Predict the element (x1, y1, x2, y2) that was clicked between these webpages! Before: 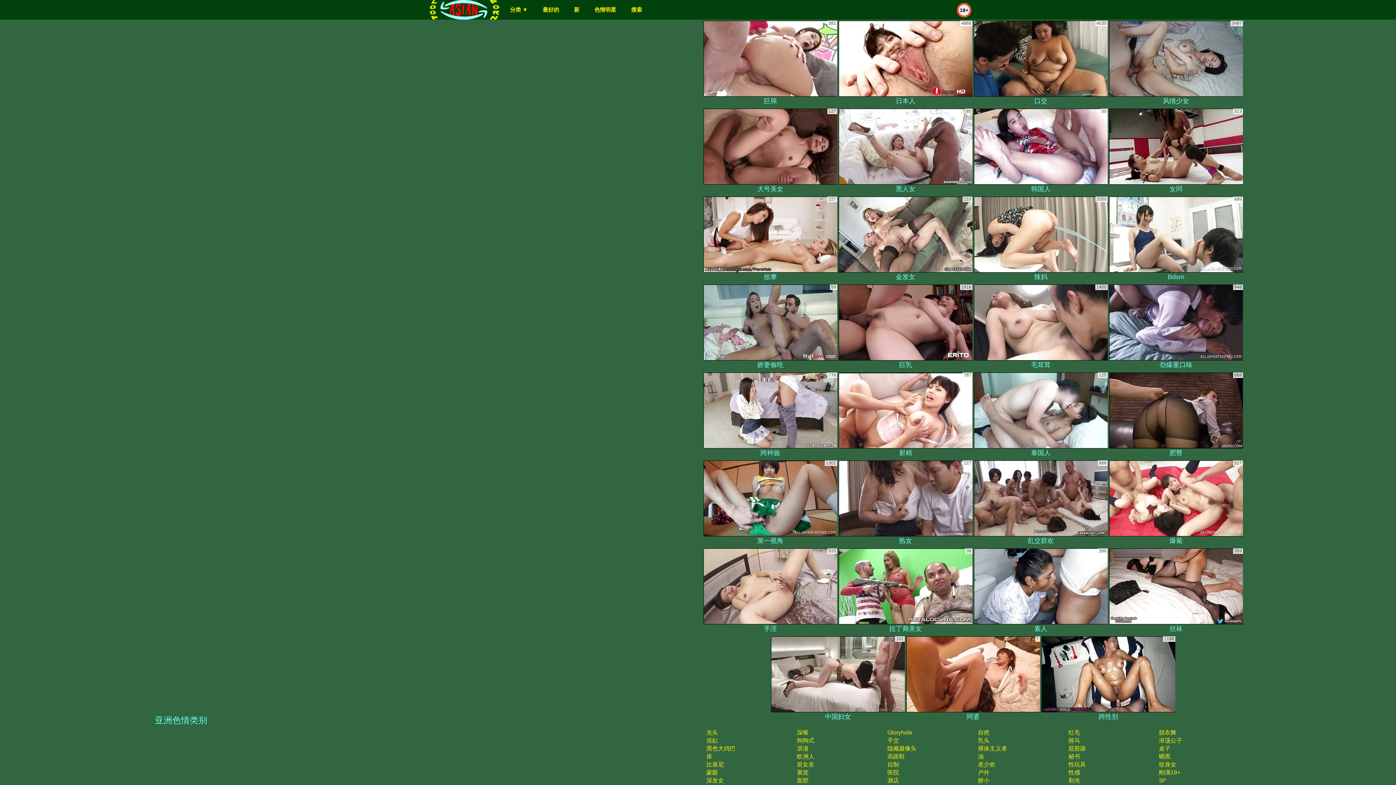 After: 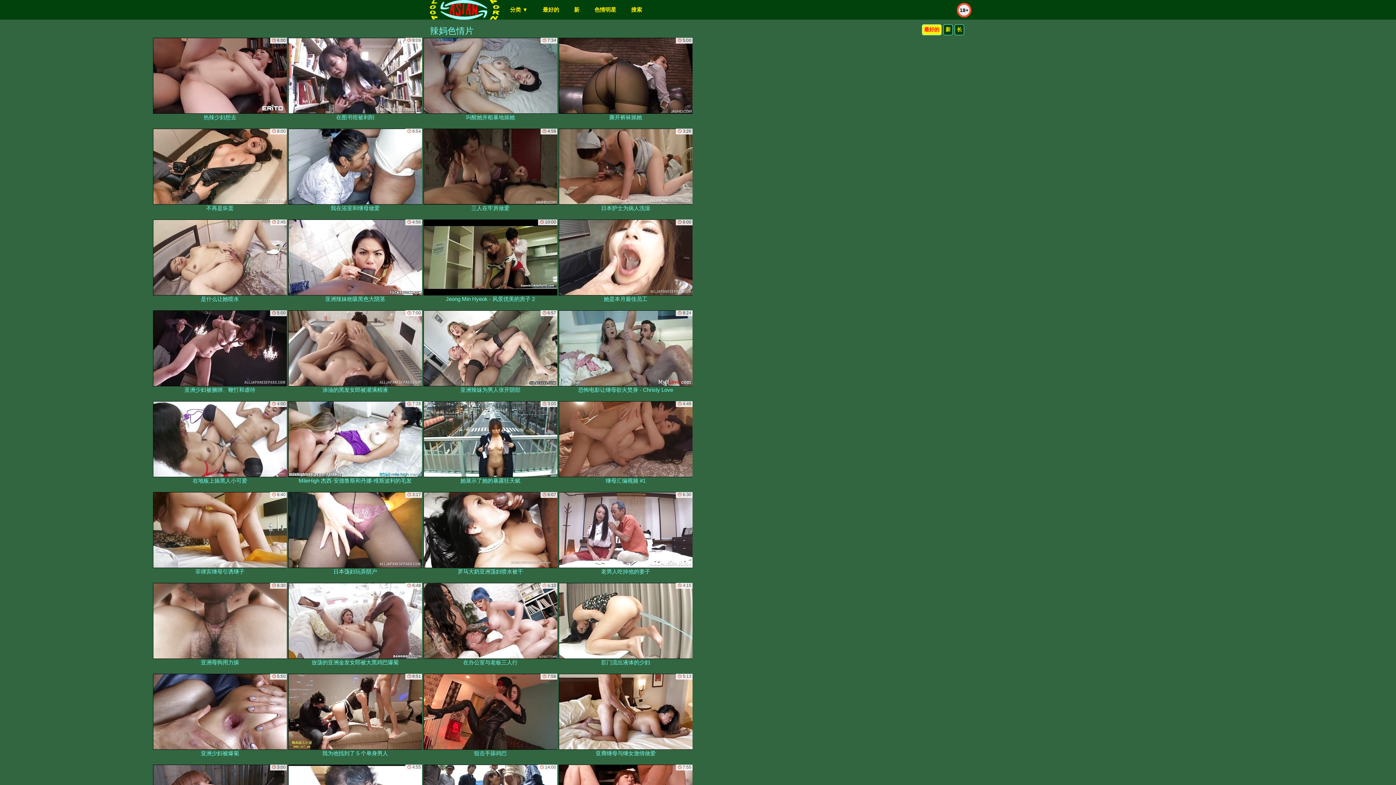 Action: label: 辣妈 bbox: (974, 196, 1108, 282)